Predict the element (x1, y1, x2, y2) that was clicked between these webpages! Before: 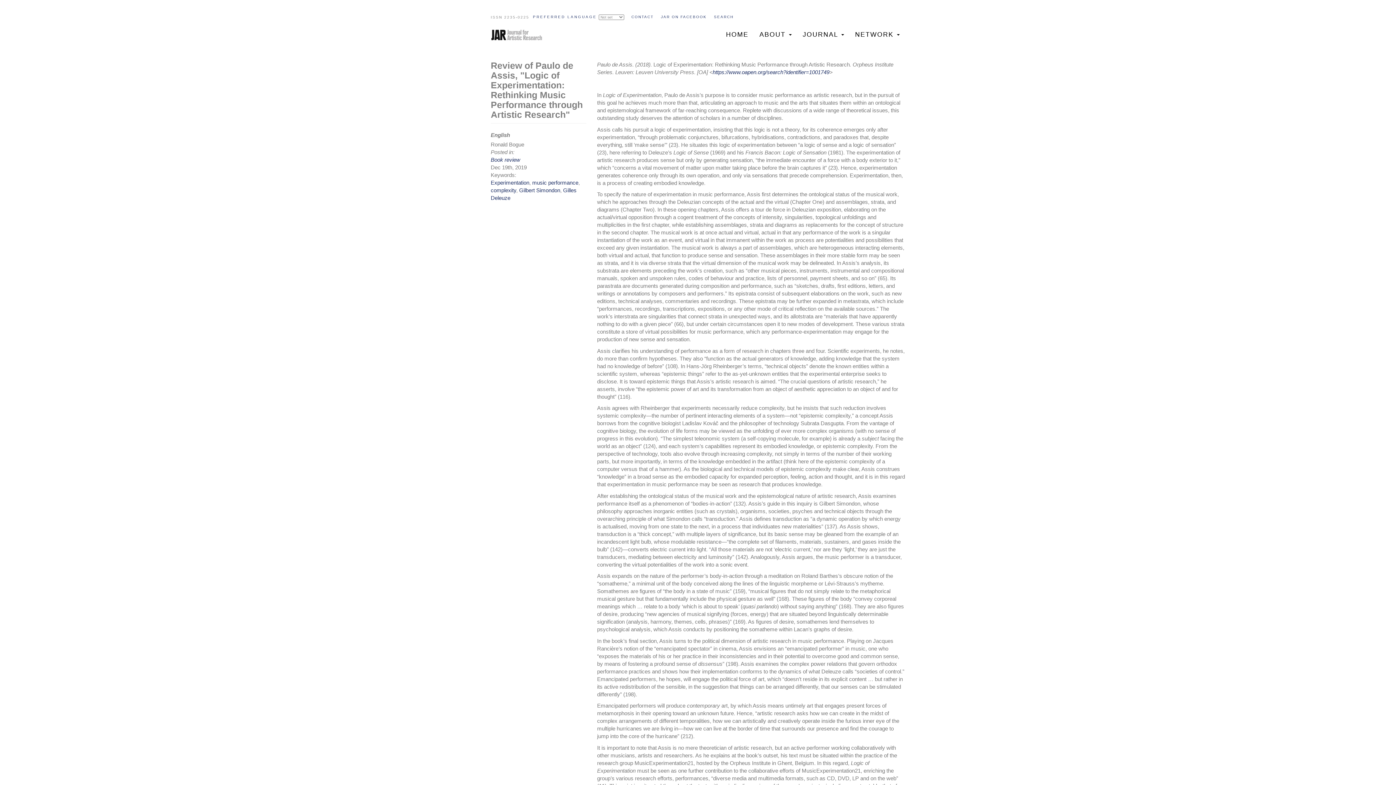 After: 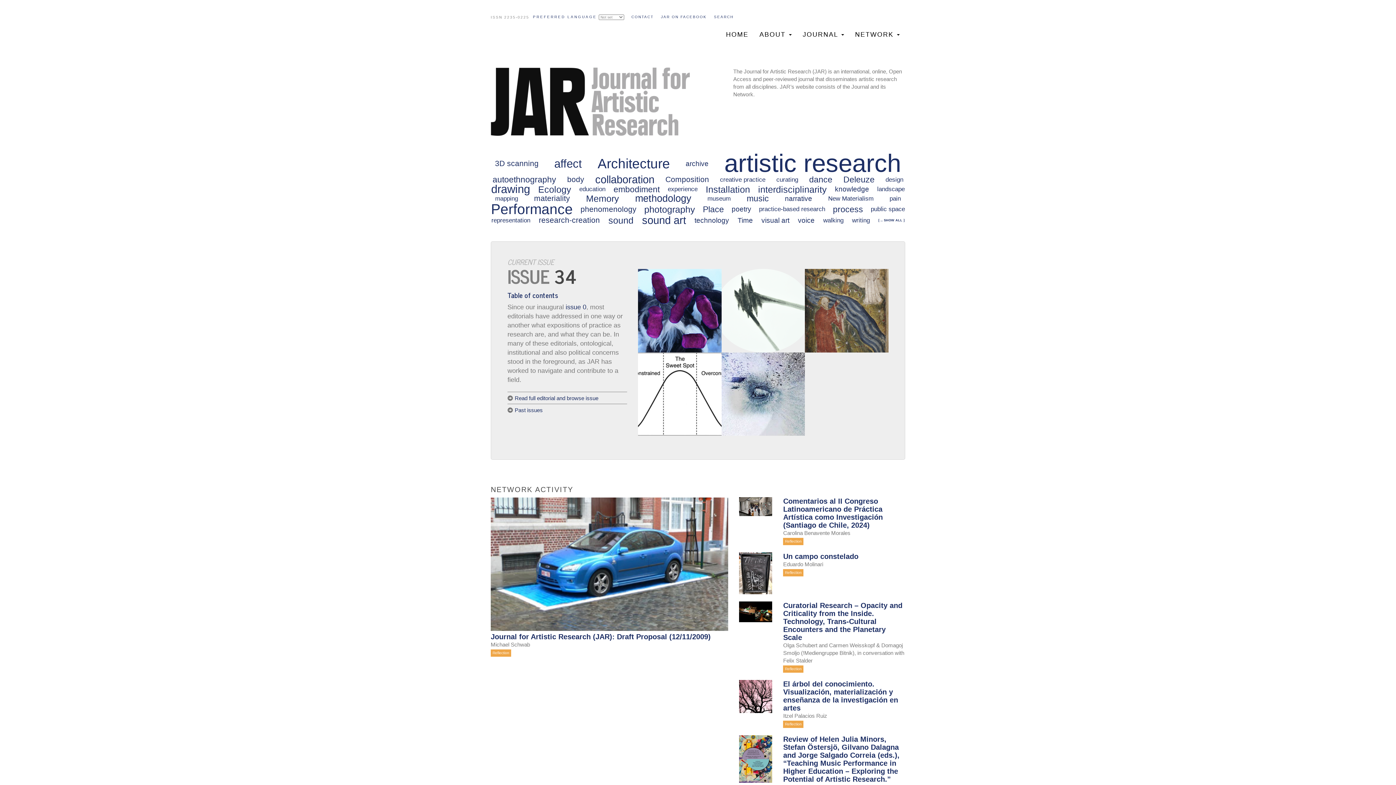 Action: bbox: (490, 27, 548, 42)